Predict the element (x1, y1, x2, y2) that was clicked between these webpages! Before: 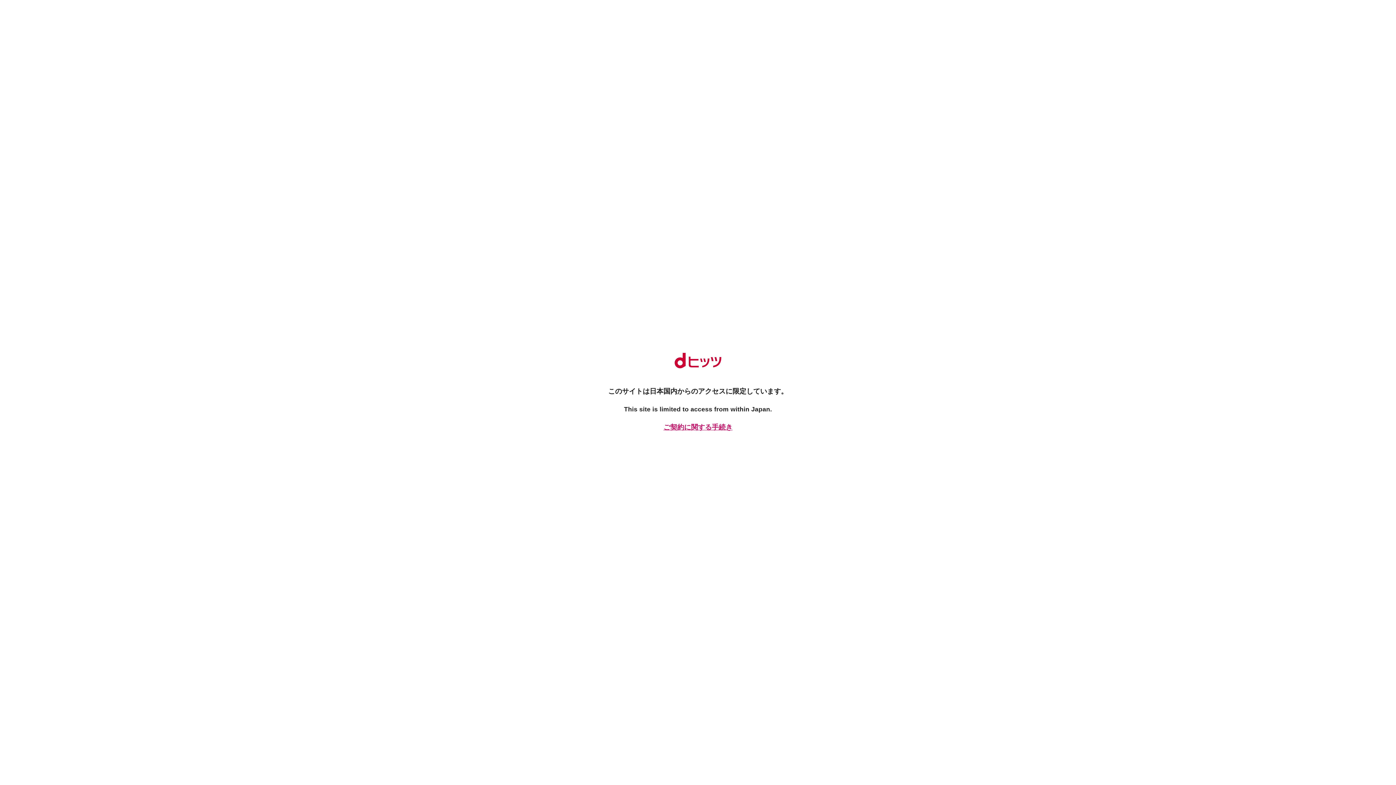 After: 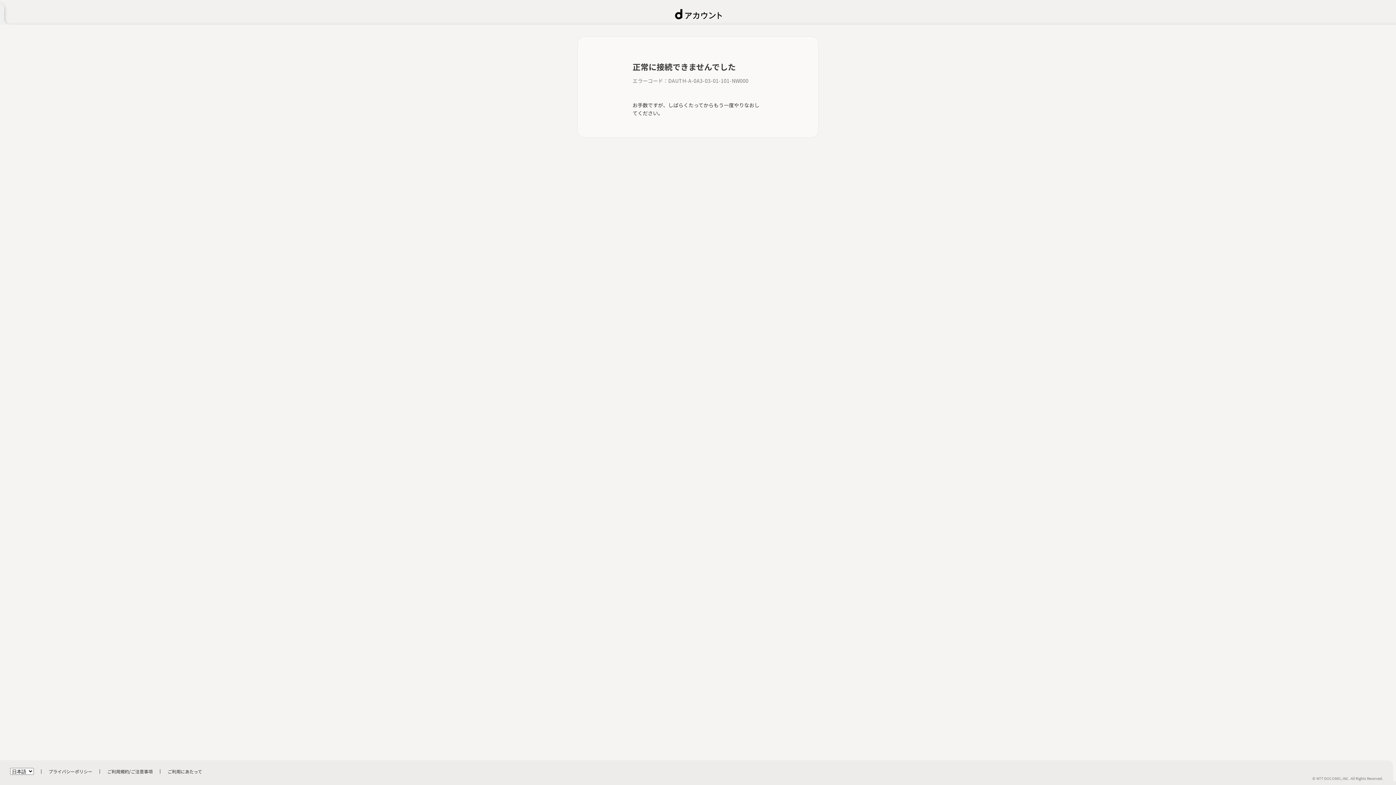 Action: label: ご契約に関する手続き bbox: (661, 422, 734, 432)